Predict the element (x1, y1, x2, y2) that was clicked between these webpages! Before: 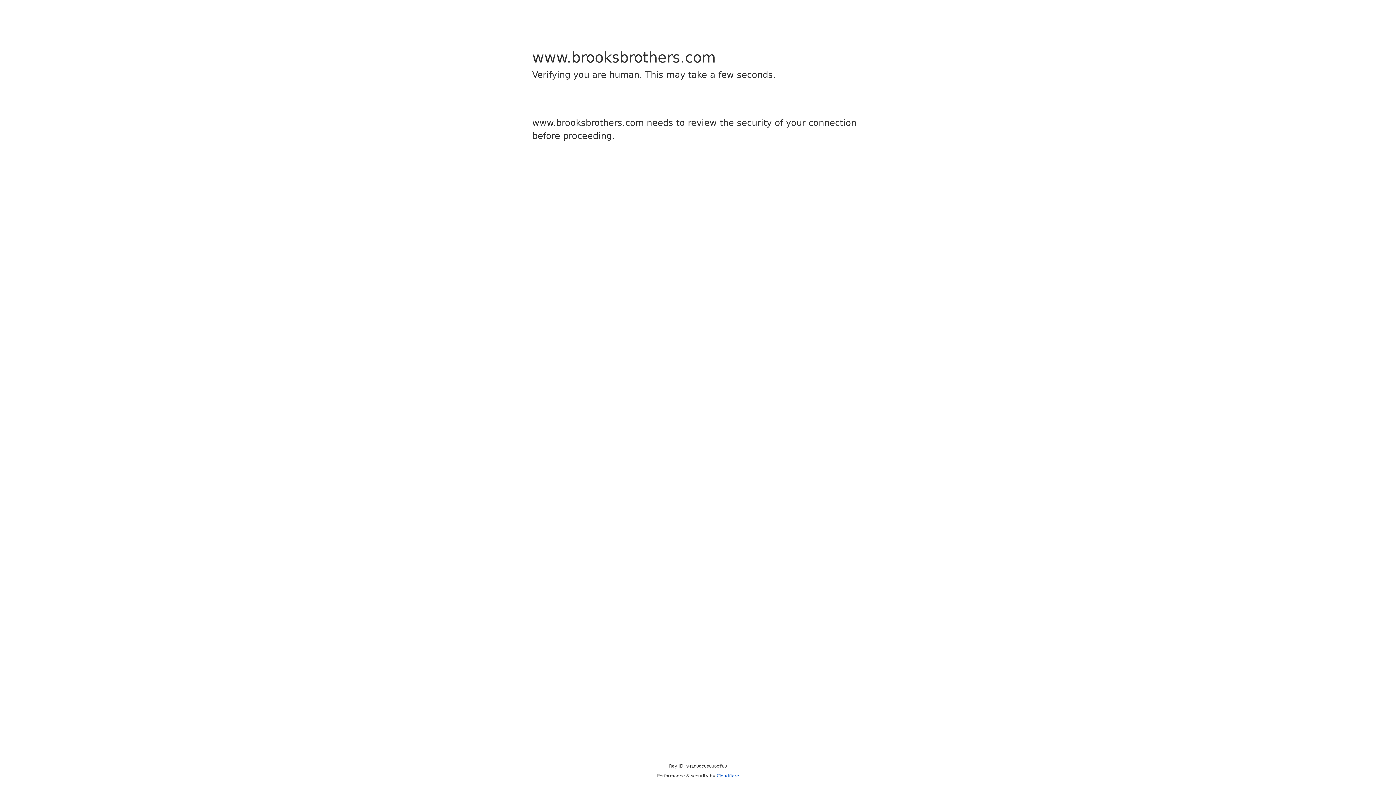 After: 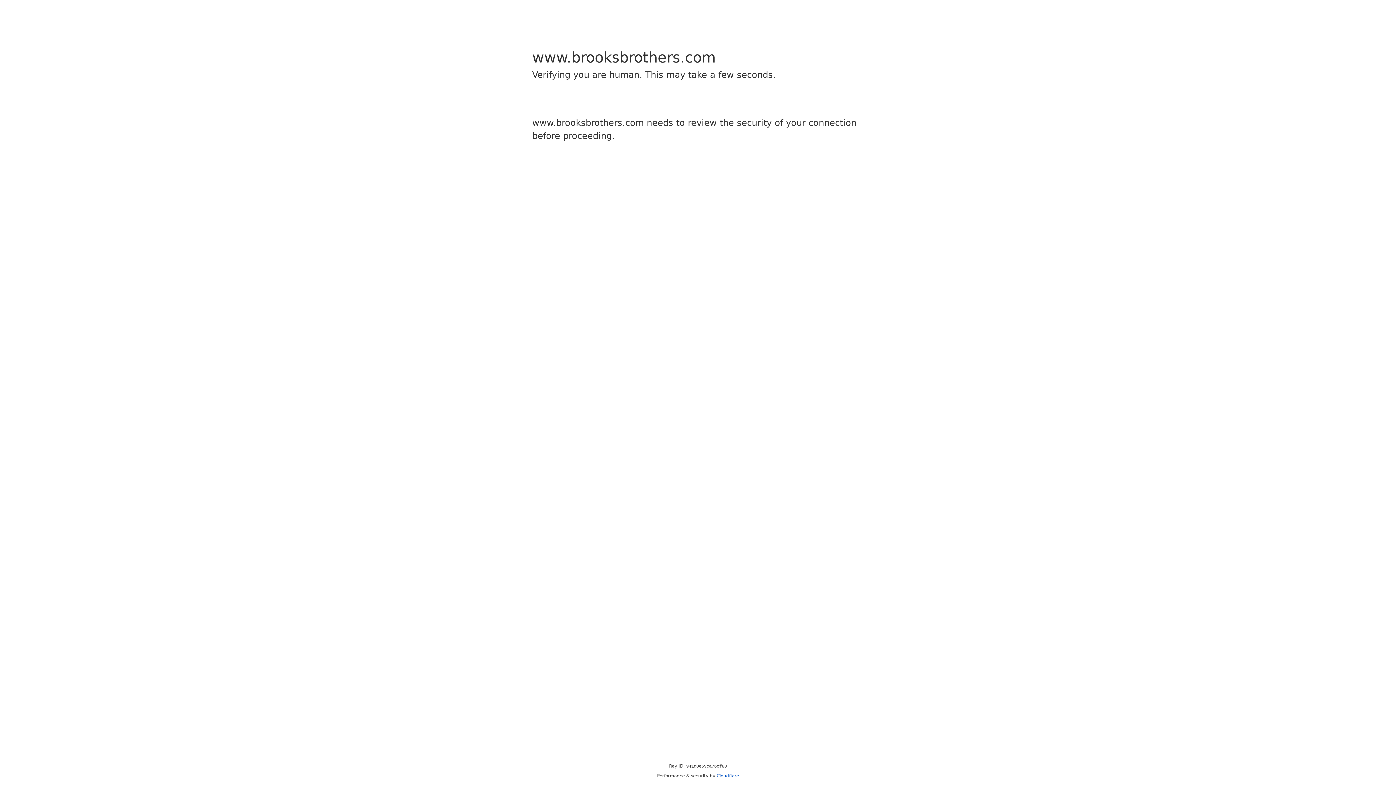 Action: bbox: (716, 773, 739, 778) label: Cloudflare